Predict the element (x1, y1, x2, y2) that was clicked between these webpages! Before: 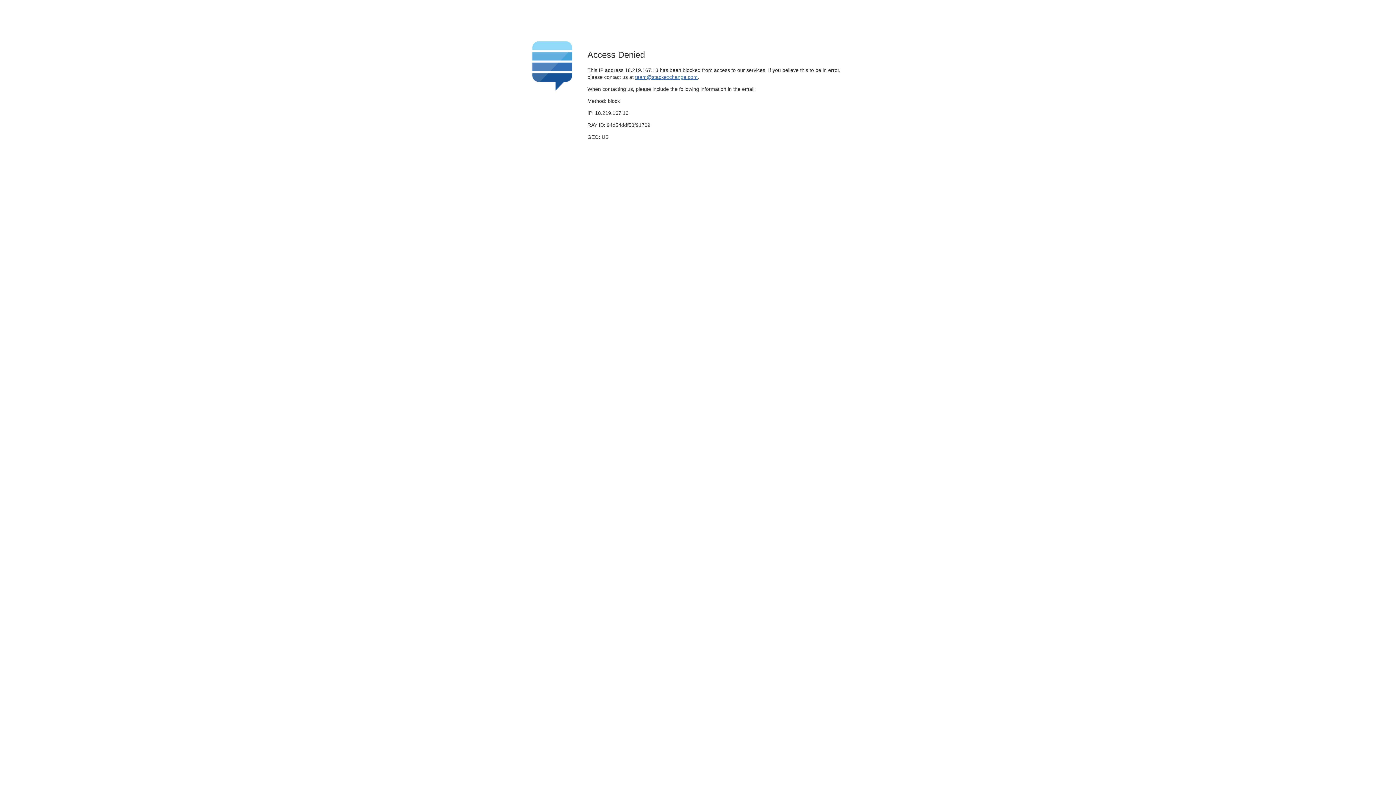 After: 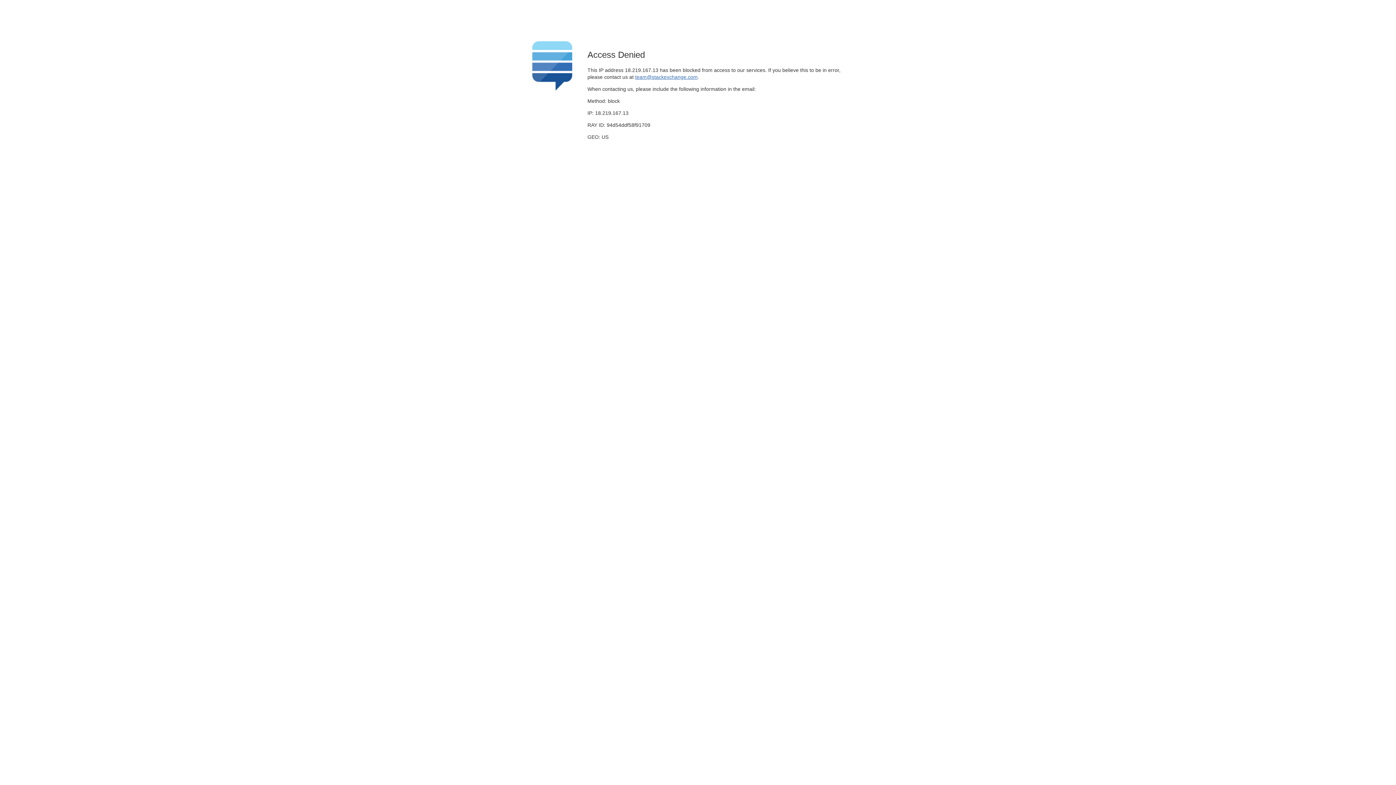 Action: label: team@stackexchange.com bbox: (635, 74, 697, 79)